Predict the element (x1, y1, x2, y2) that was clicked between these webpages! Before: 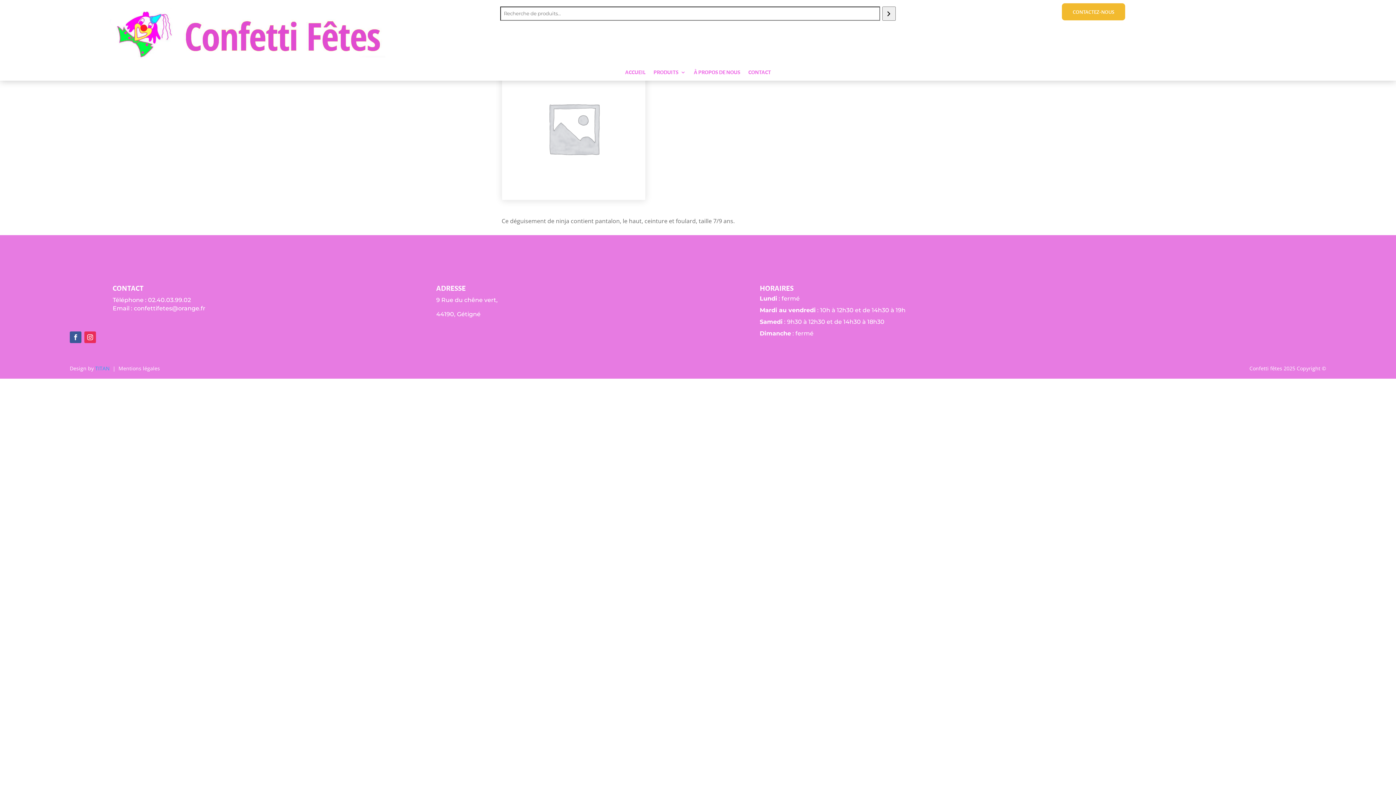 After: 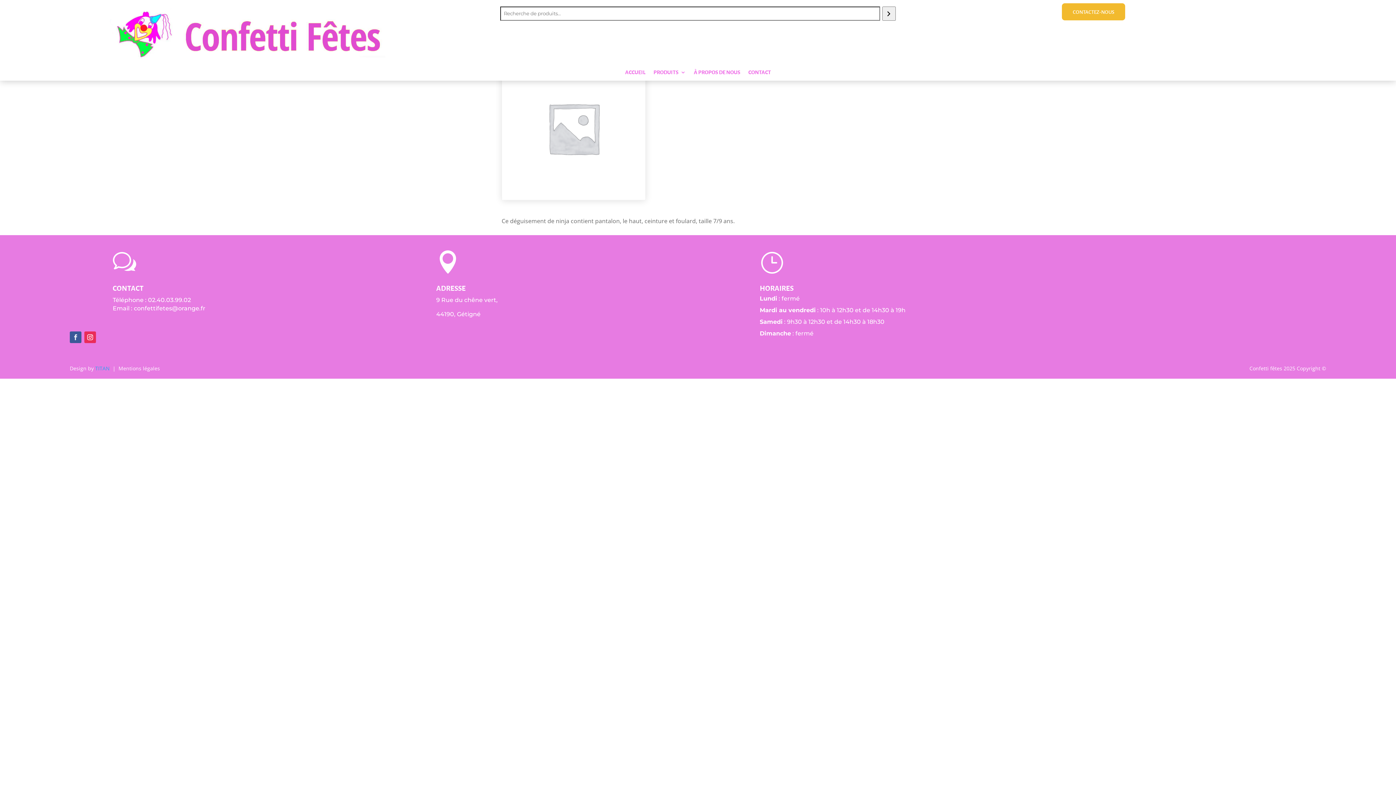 Action: bbox: (69, 331, 81, 343)